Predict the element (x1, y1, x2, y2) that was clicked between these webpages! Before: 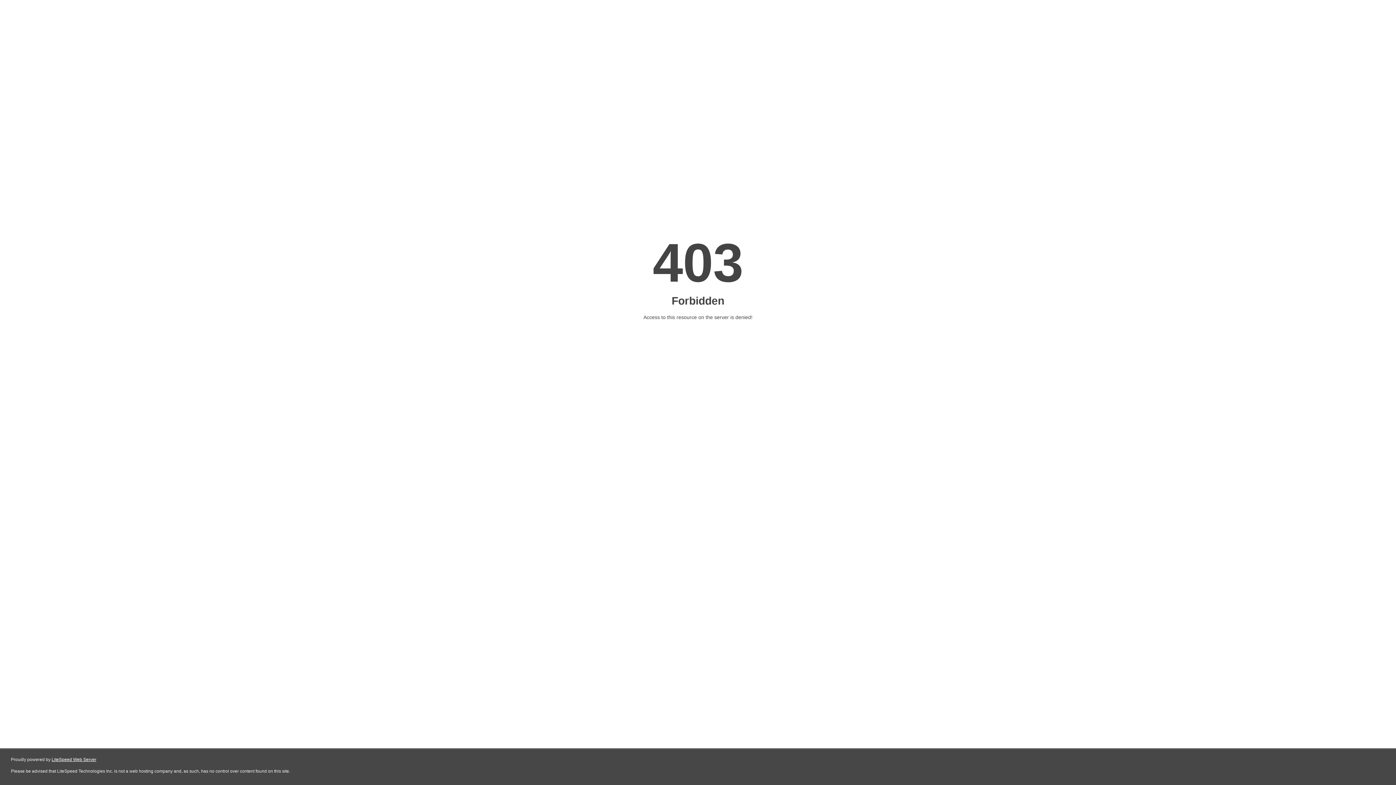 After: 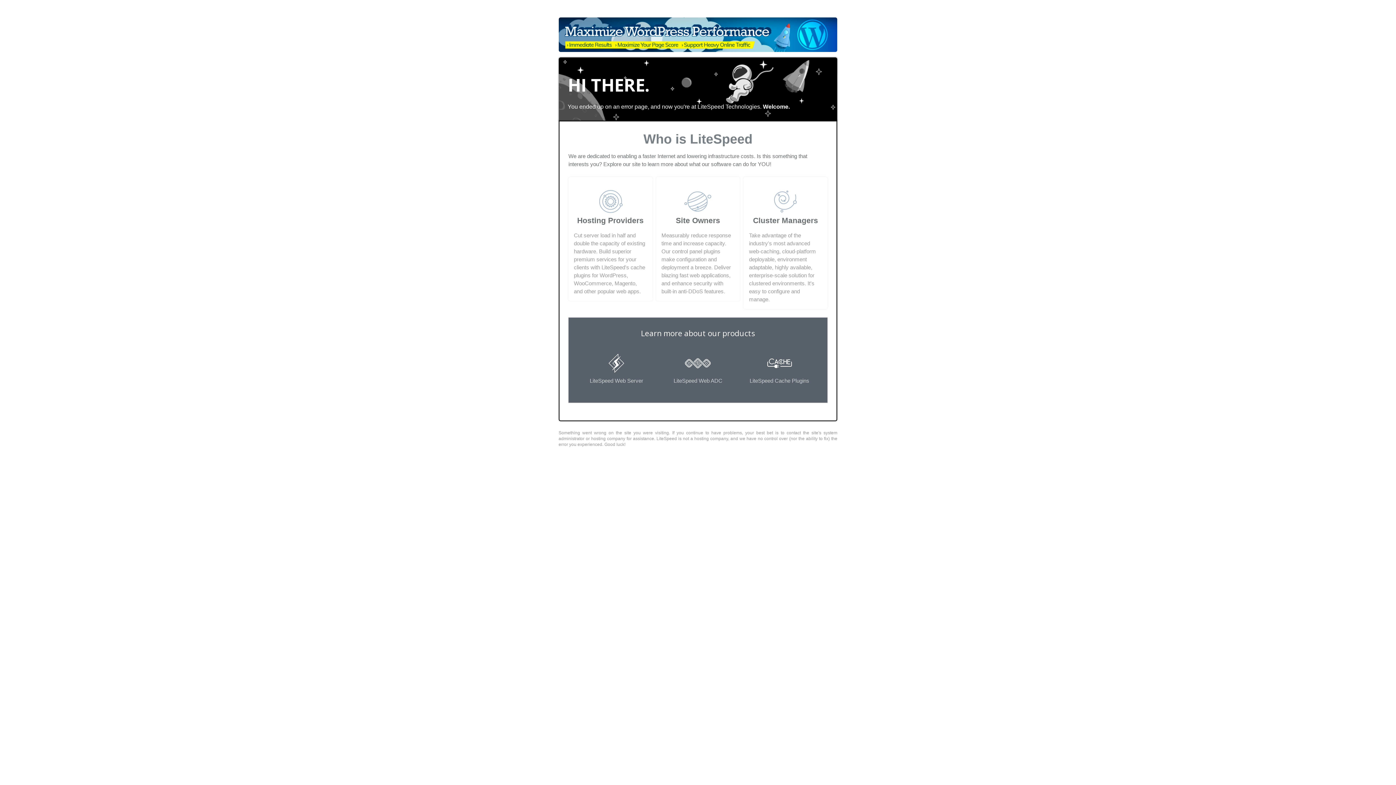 Action: bbox: (51, 757, 96, 762) label: LiteSpeed Web Server